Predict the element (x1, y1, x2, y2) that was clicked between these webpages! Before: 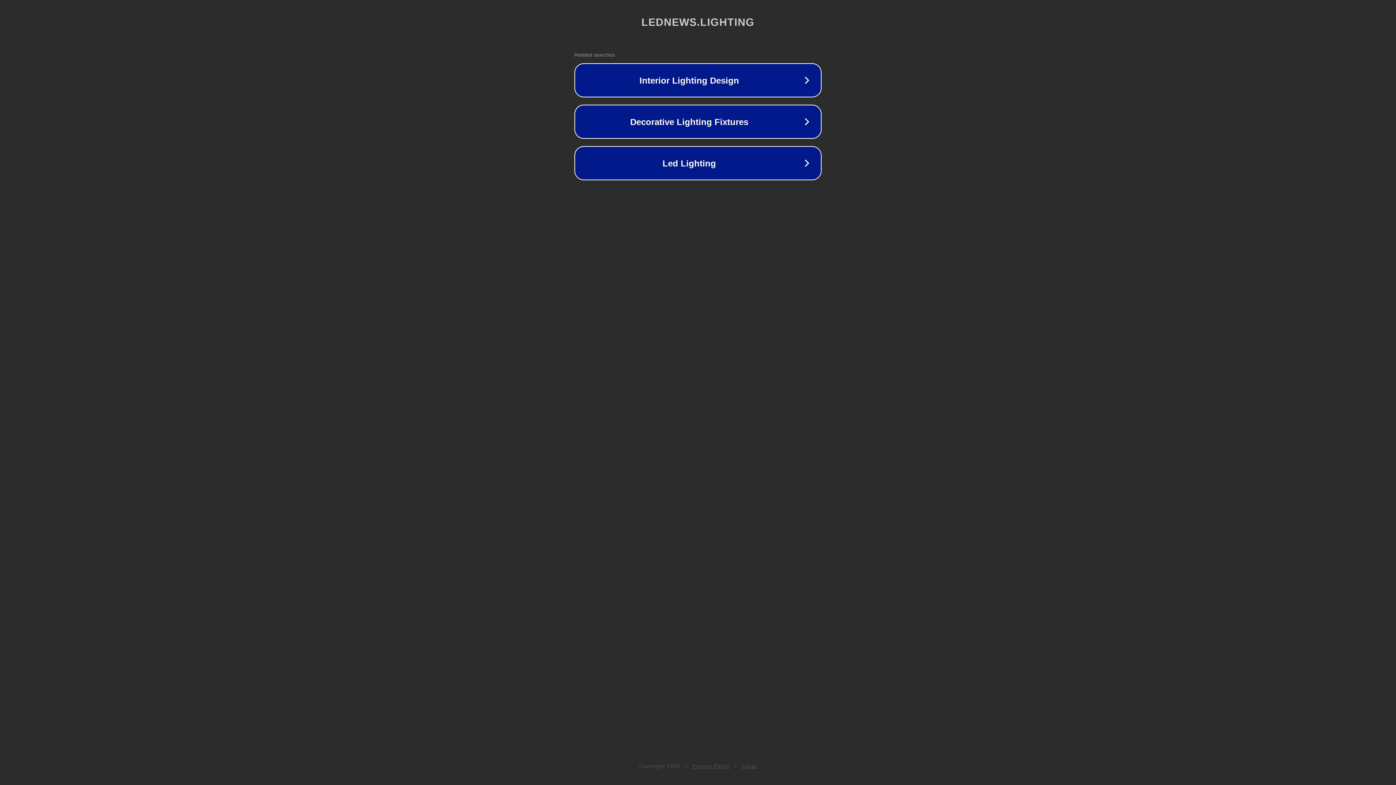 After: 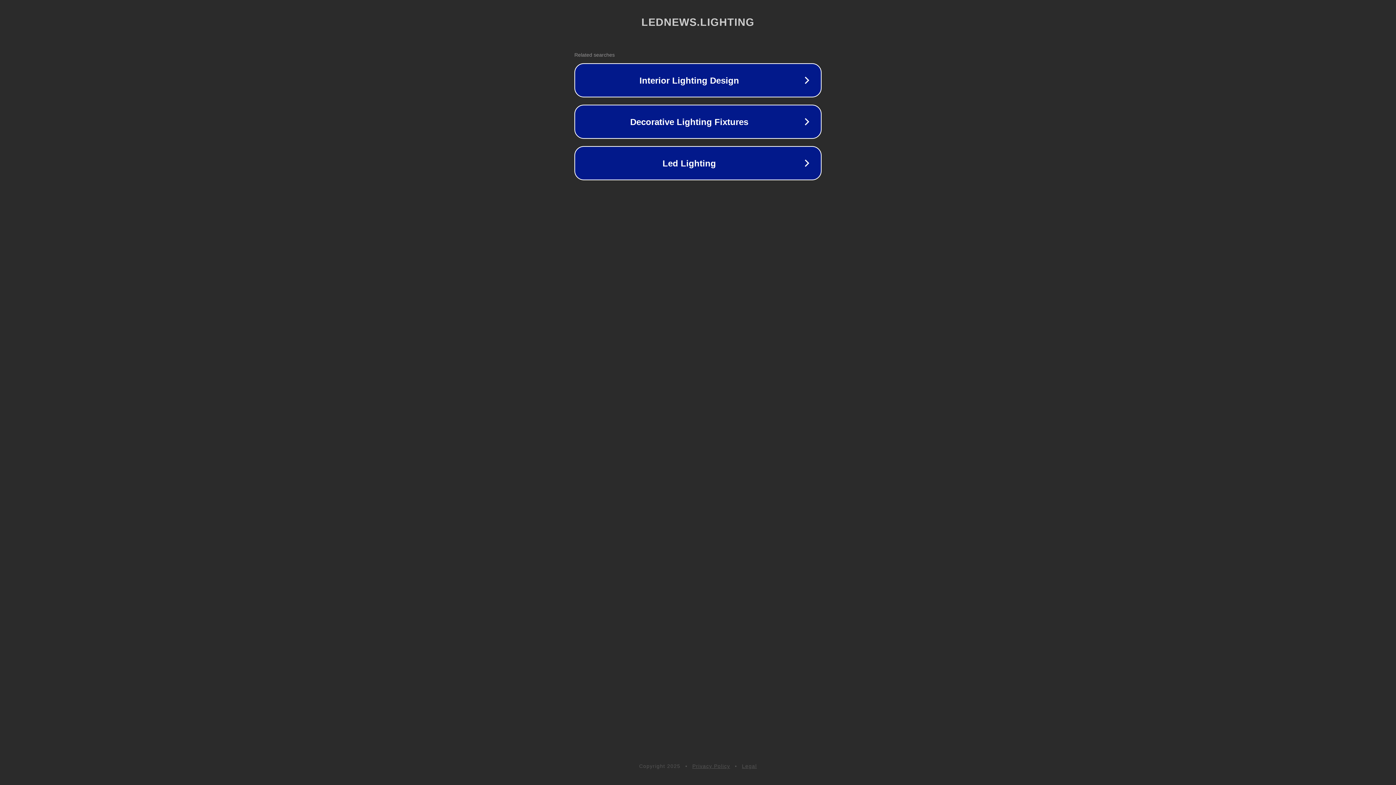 Action: bbox: (692, 763, 730, 769) label: Privacy Policy